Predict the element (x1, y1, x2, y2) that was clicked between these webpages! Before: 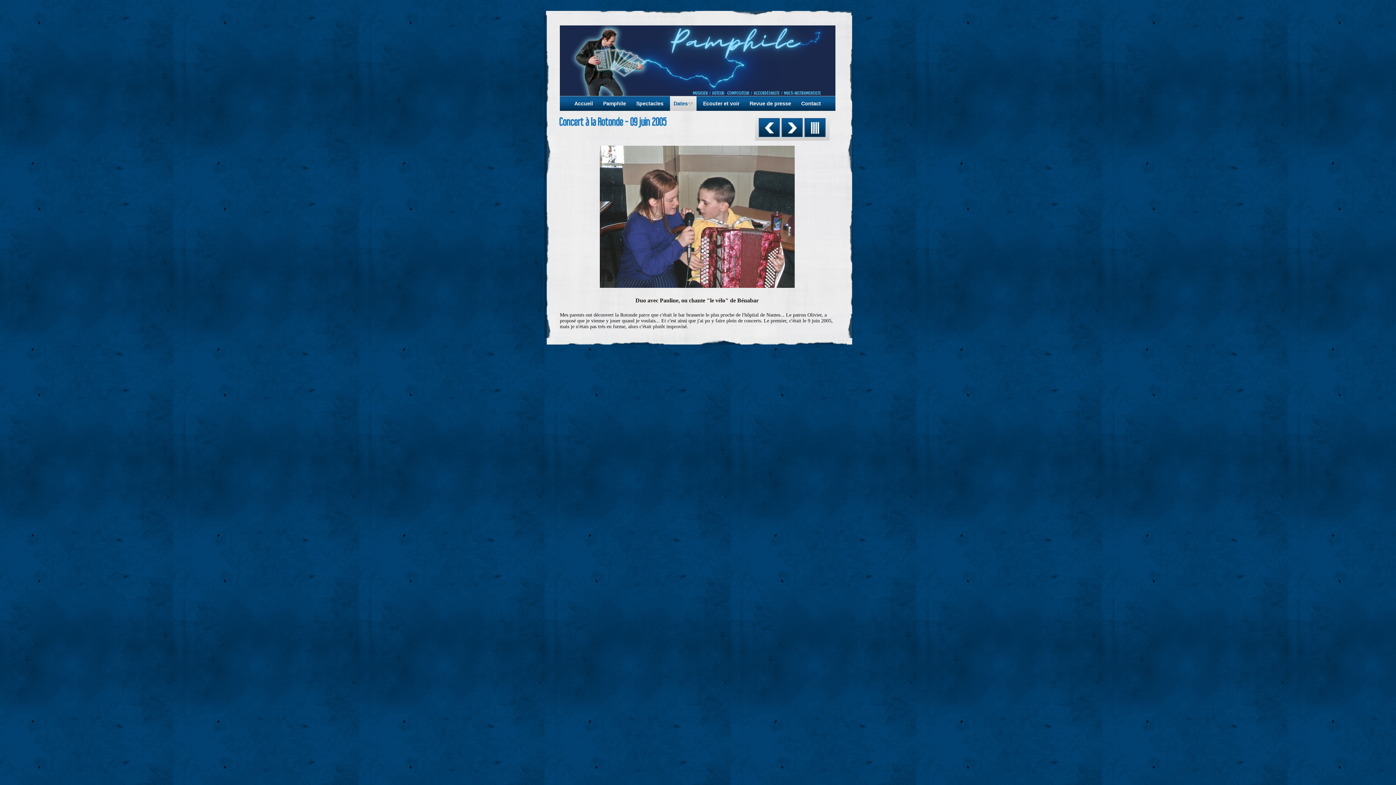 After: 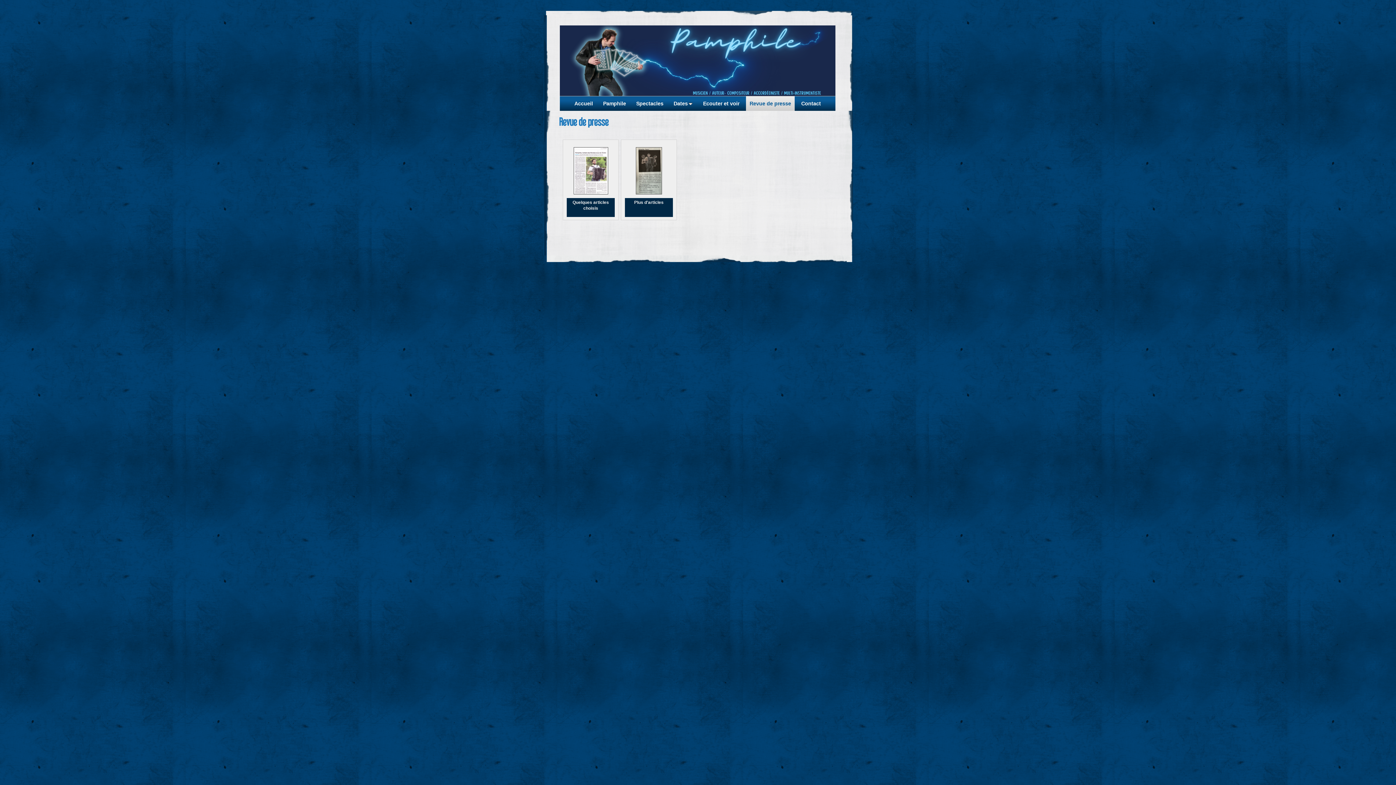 Action: label: Revue de presse bbox: (746, 100, 794, 106)